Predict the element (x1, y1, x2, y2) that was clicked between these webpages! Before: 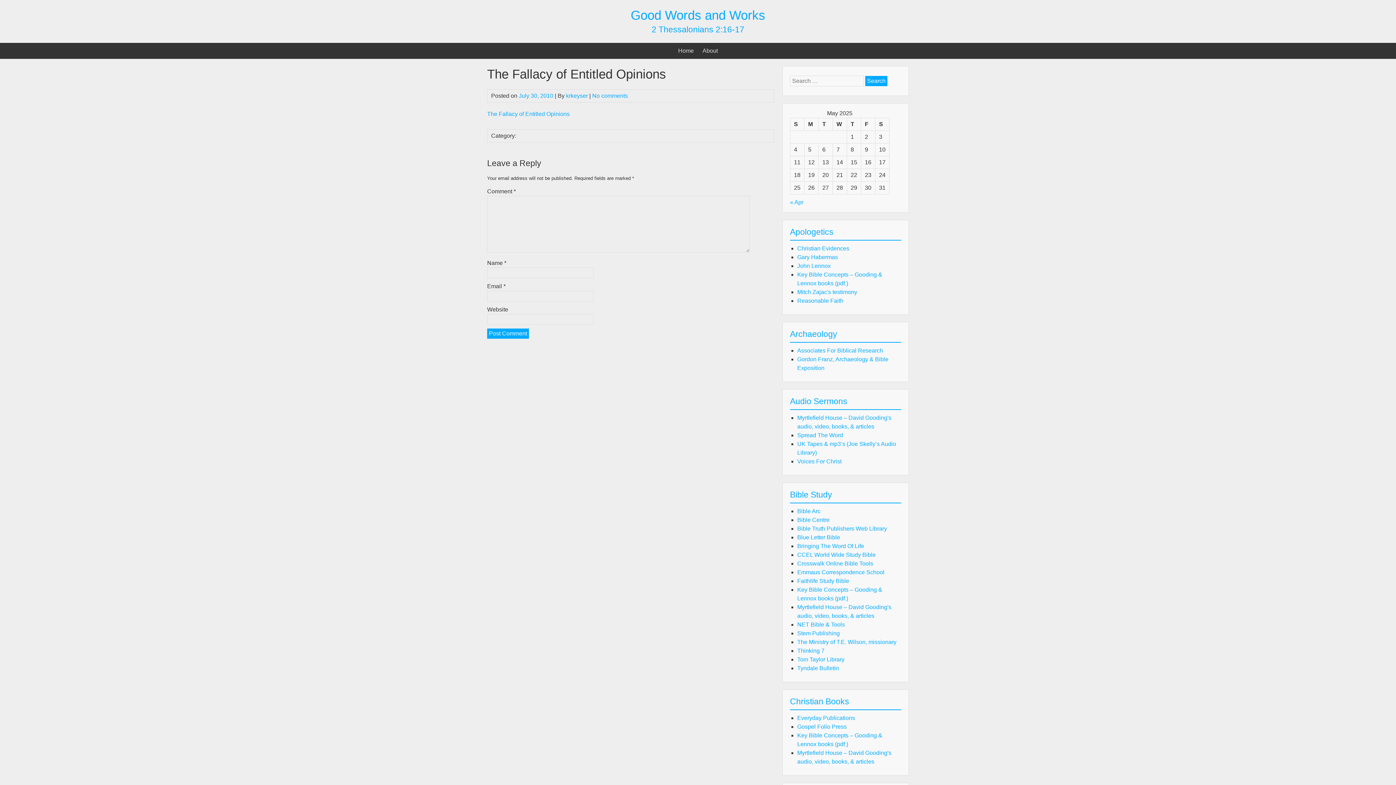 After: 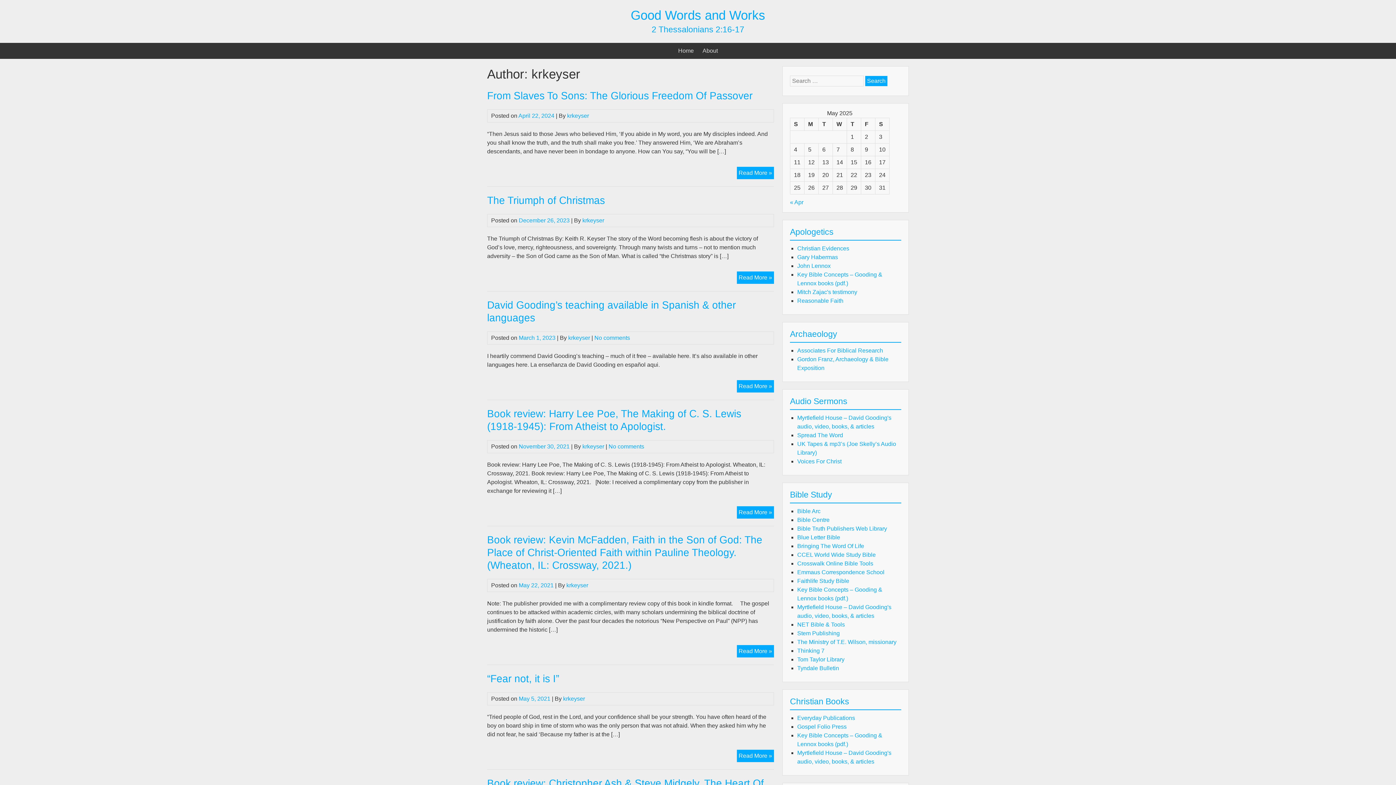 Action: bbox: (566, 92, 588, 98) label: krkeyser